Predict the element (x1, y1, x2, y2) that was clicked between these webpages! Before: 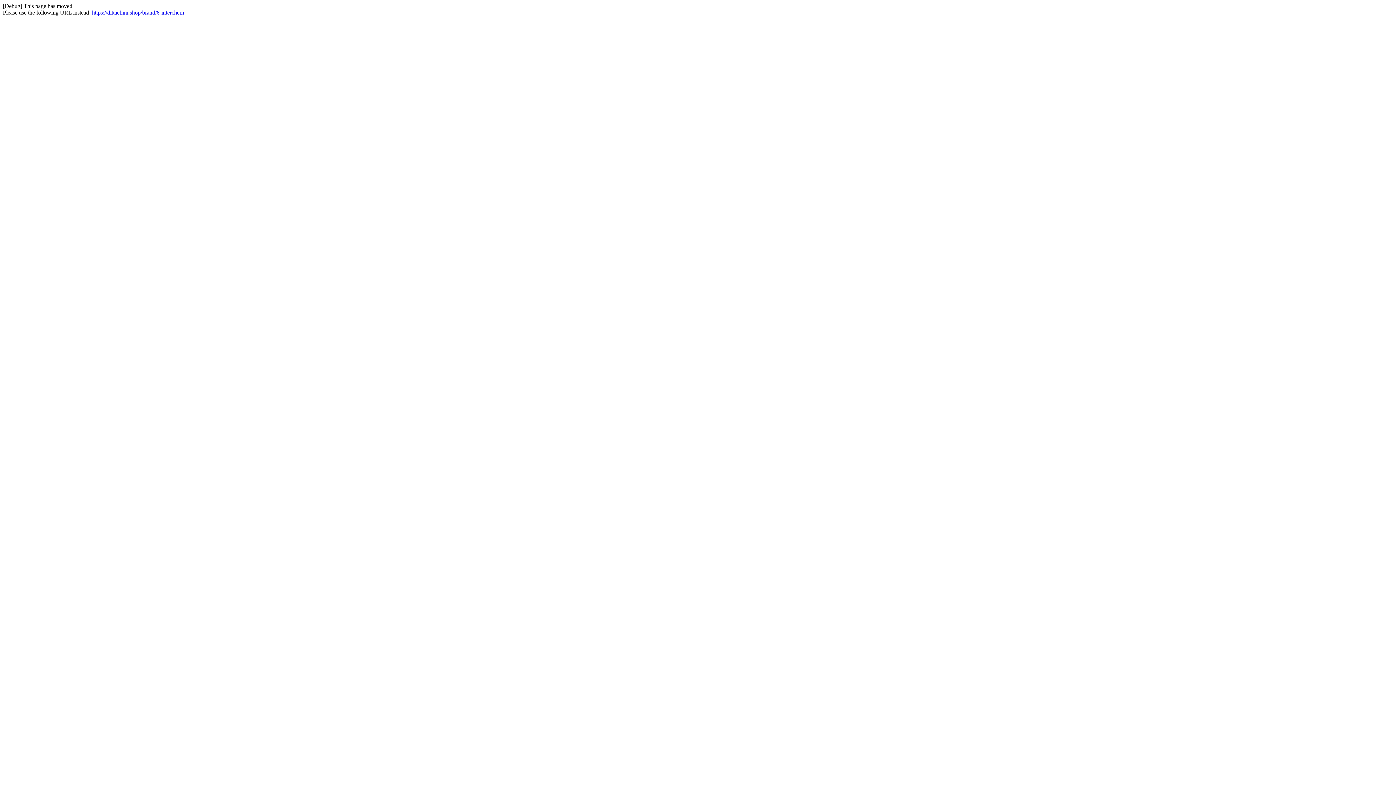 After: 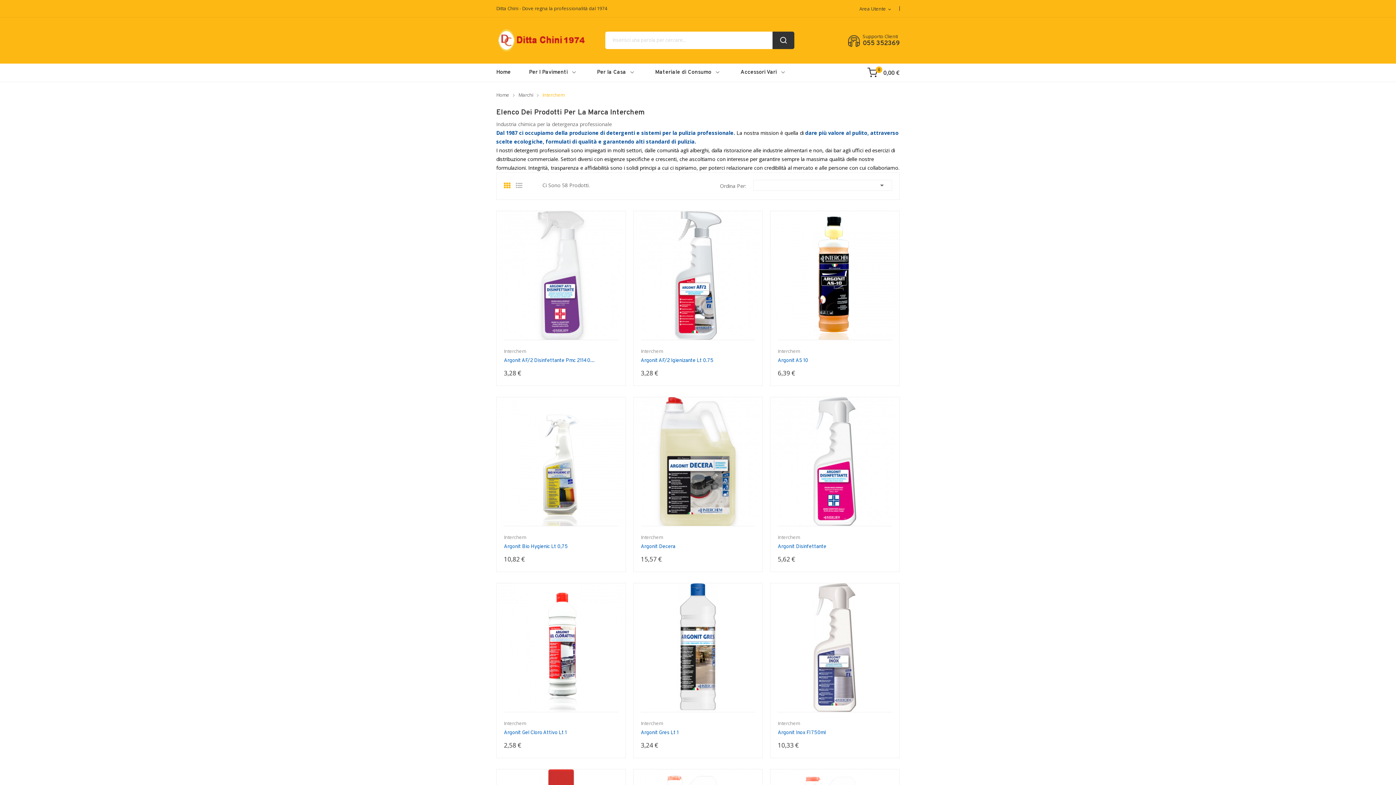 Action: bbox: (92, 9, 184, 15) label: https://dittachini.shop/brand/6-interchem